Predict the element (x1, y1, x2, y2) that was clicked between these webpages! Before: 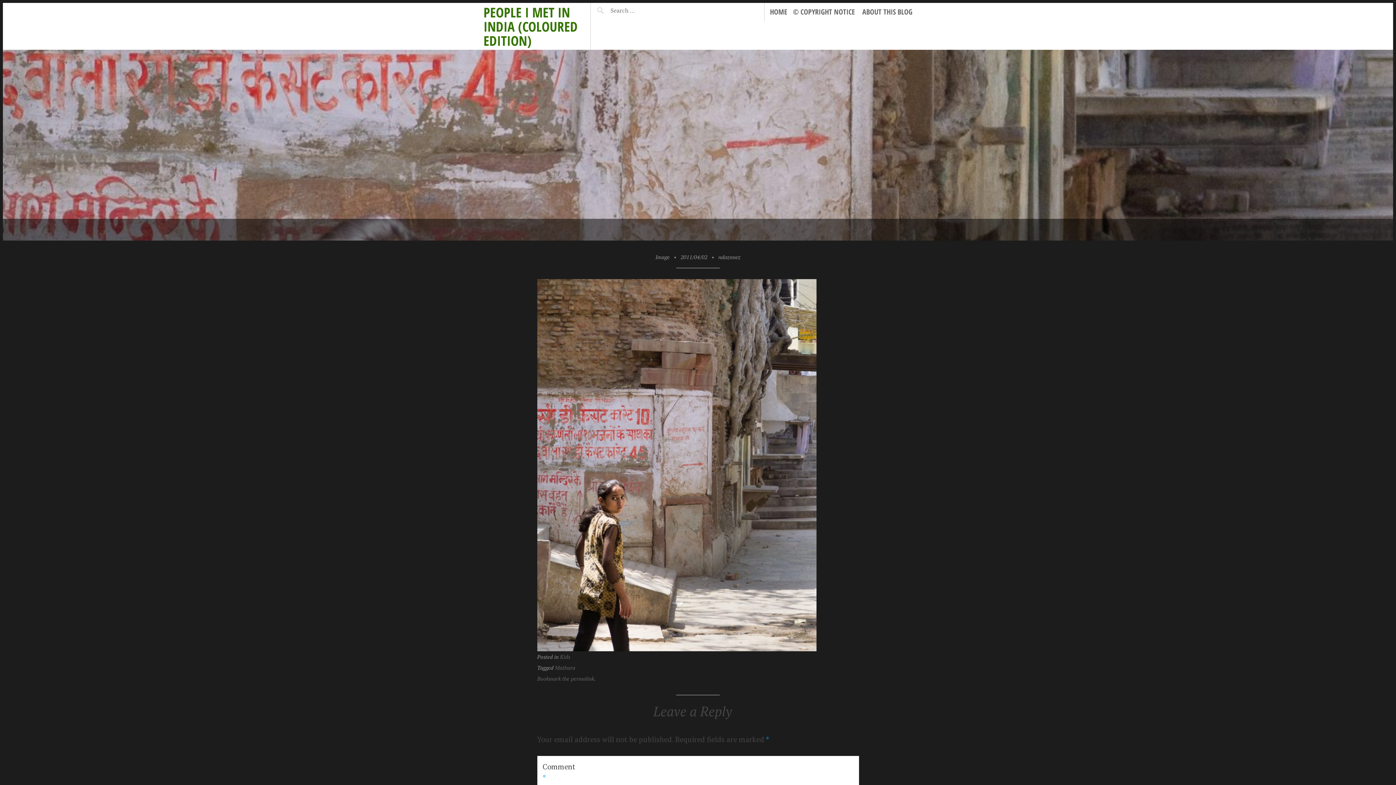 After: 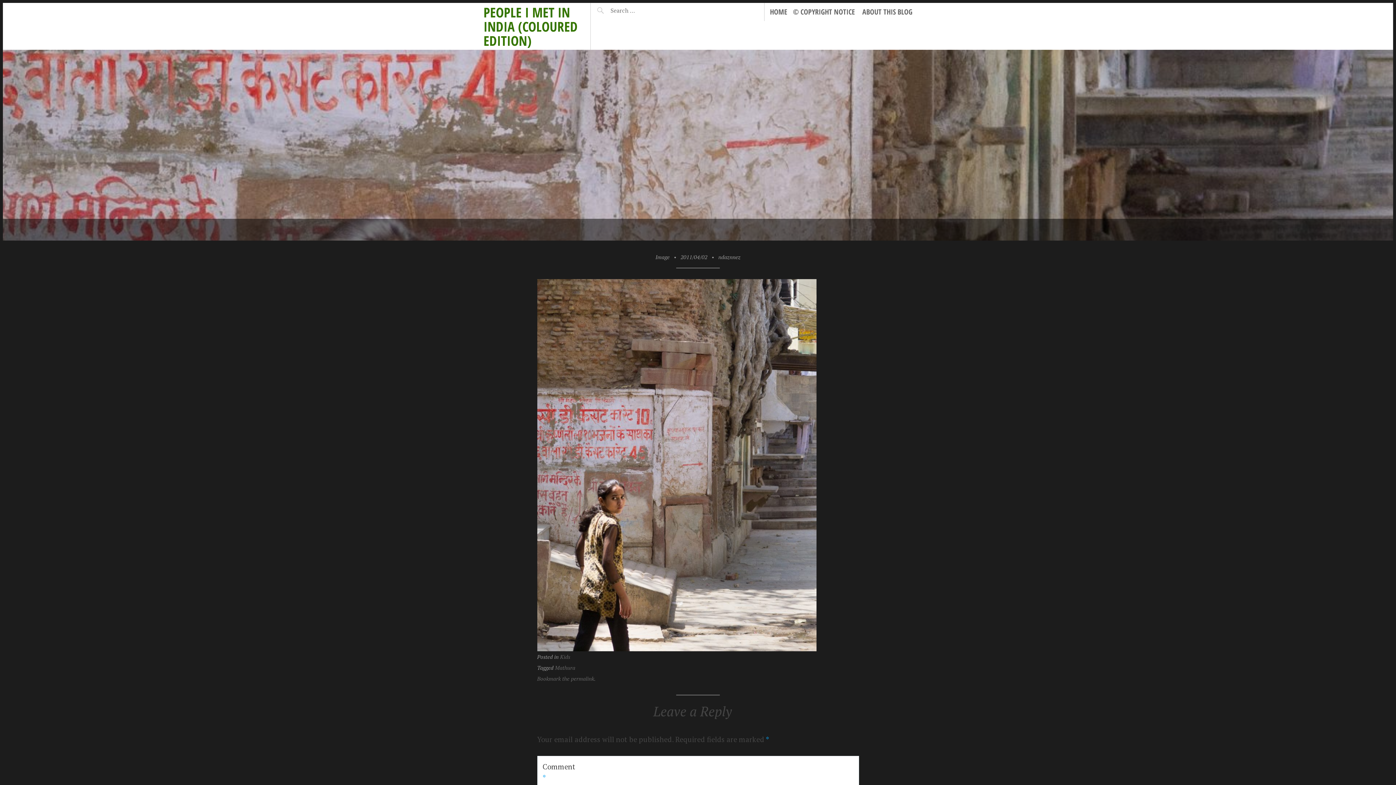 Action: bbox: (680, 253, 707, 260) label: 2011/04/02